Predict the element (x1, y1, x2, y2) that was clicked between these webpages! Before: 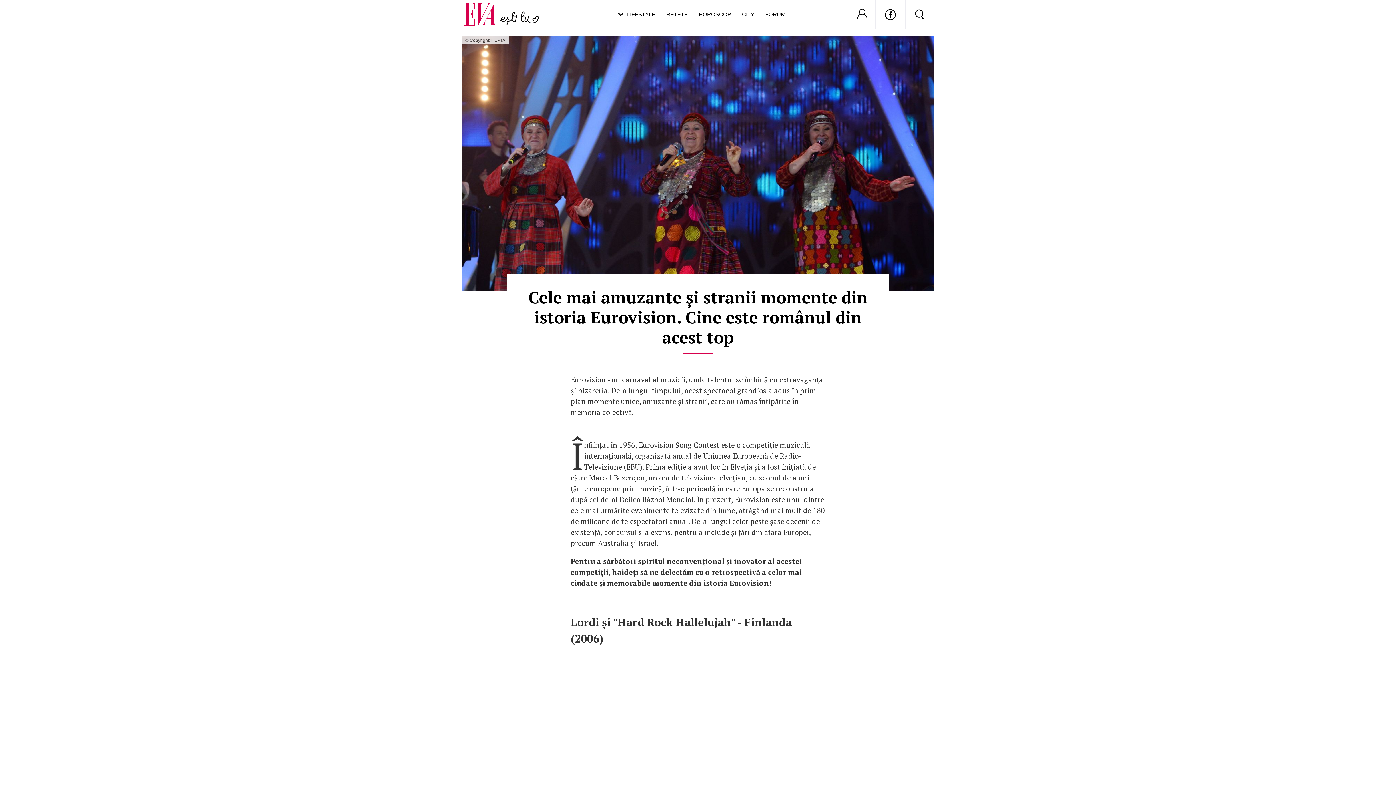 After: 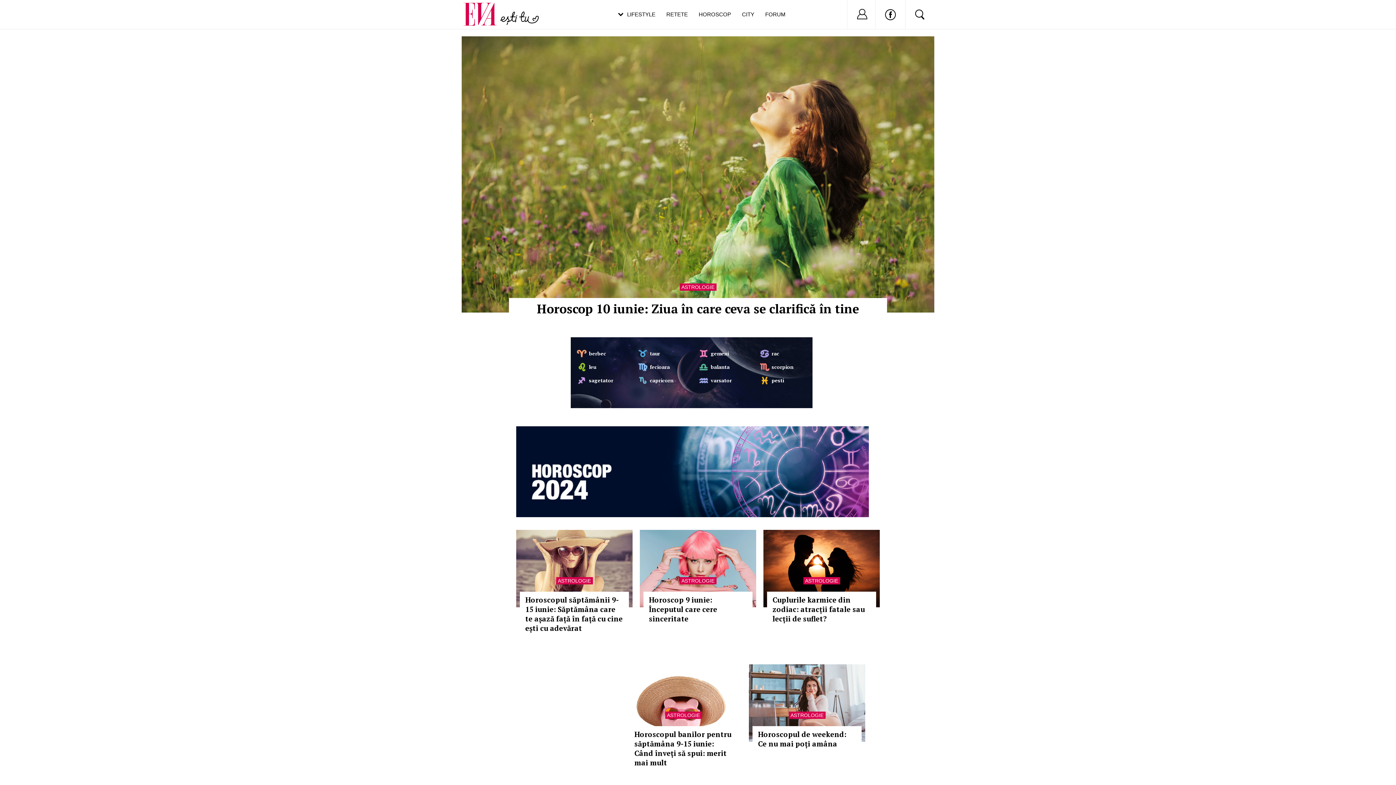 Action: label: HOROSCOP bbox: (698, 0, 731, 29)